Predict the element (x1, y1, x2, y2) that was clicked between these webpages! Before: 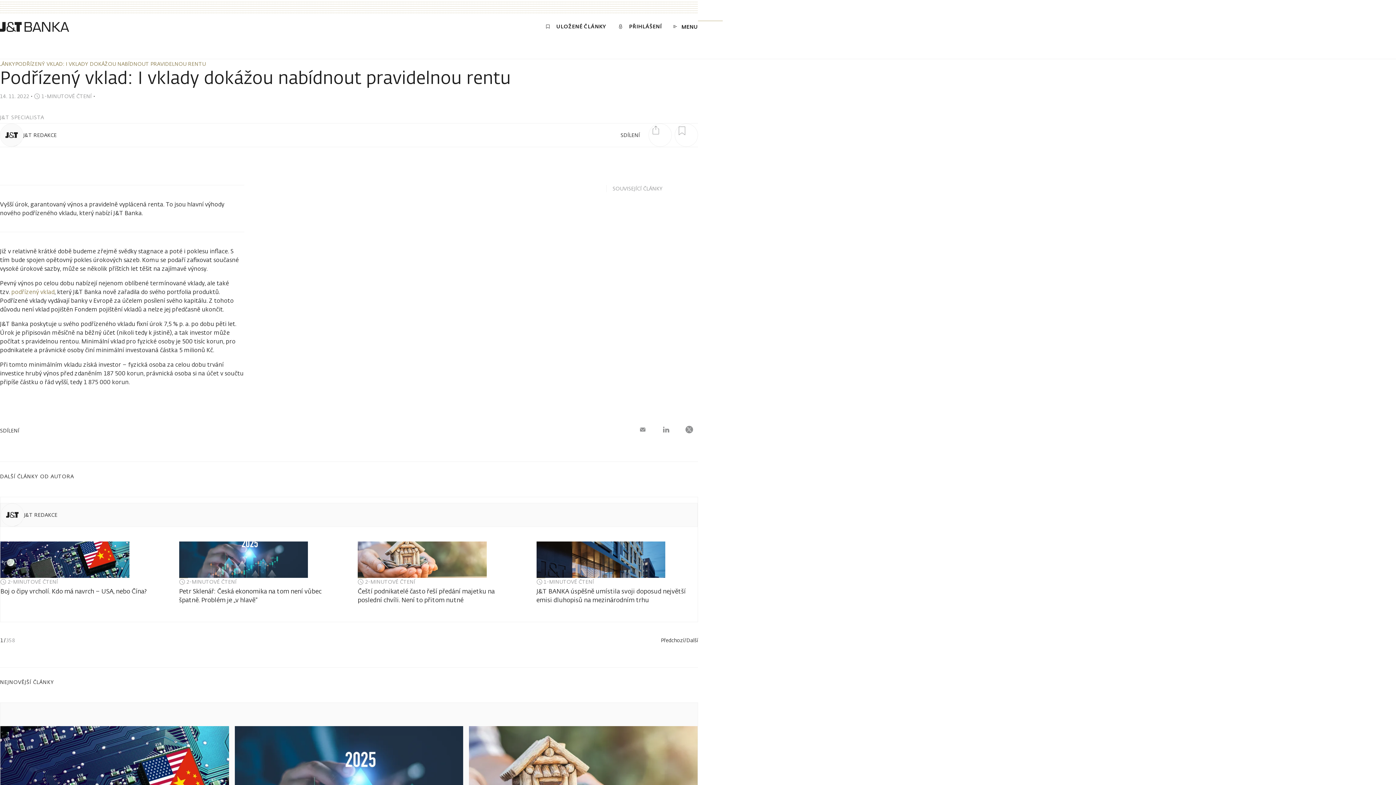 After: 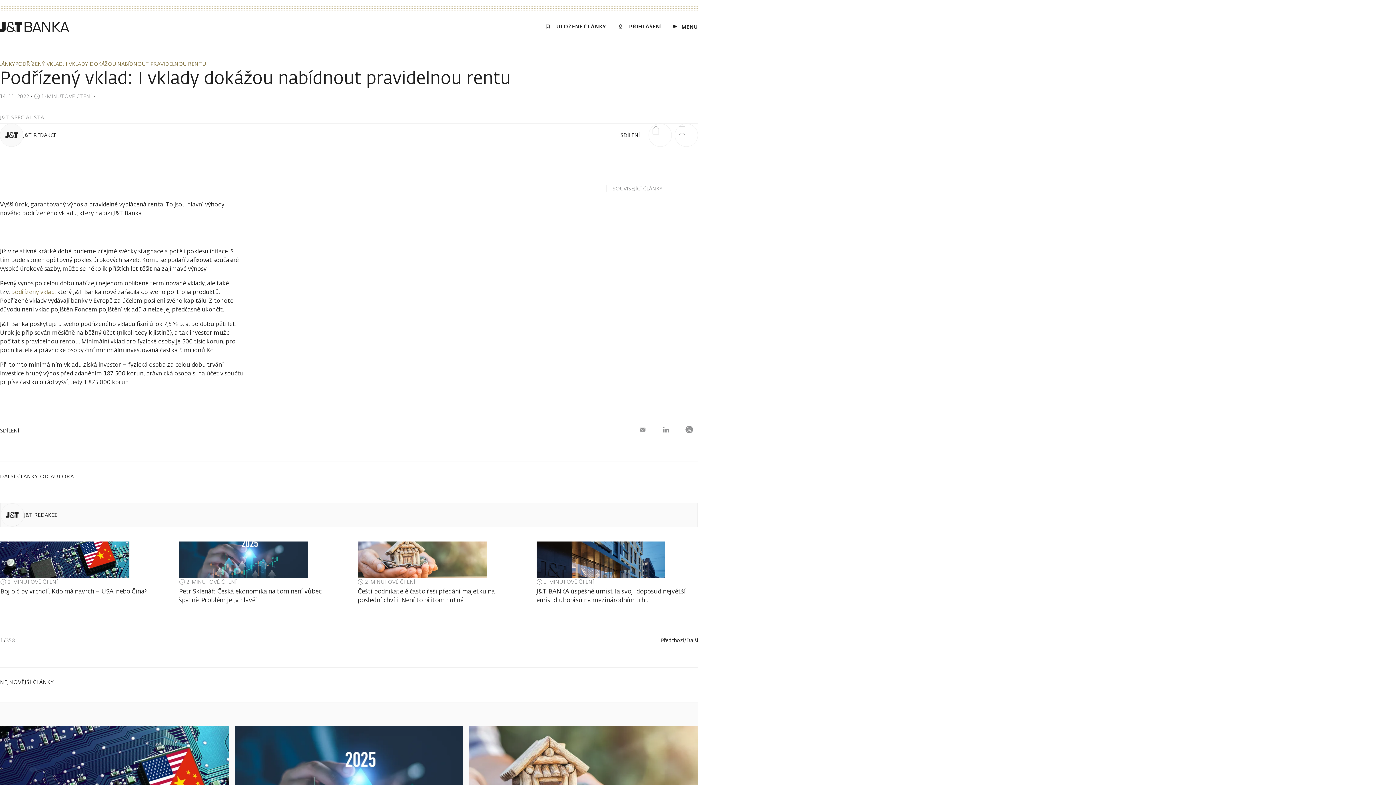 Action: label: MENU bbox: (673, 20, 698, 35)